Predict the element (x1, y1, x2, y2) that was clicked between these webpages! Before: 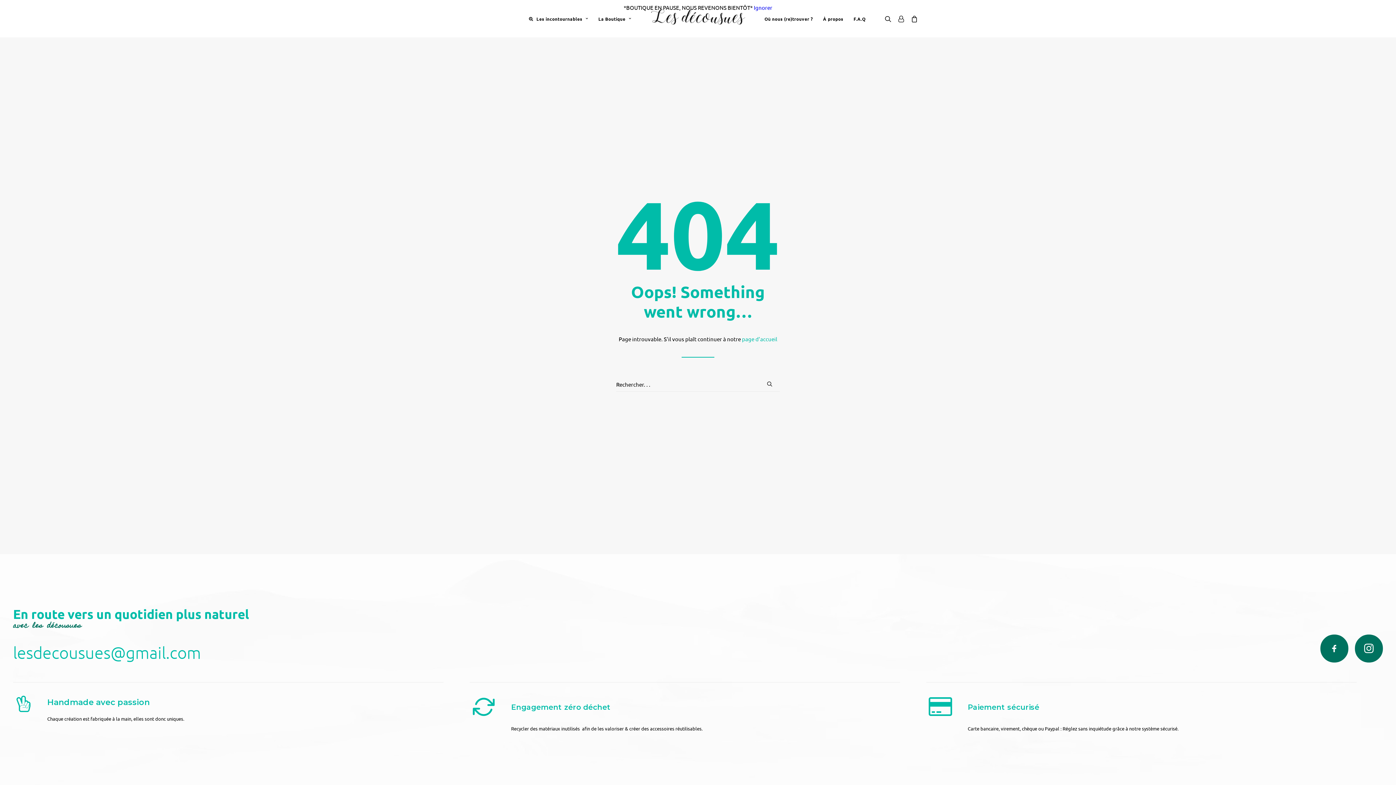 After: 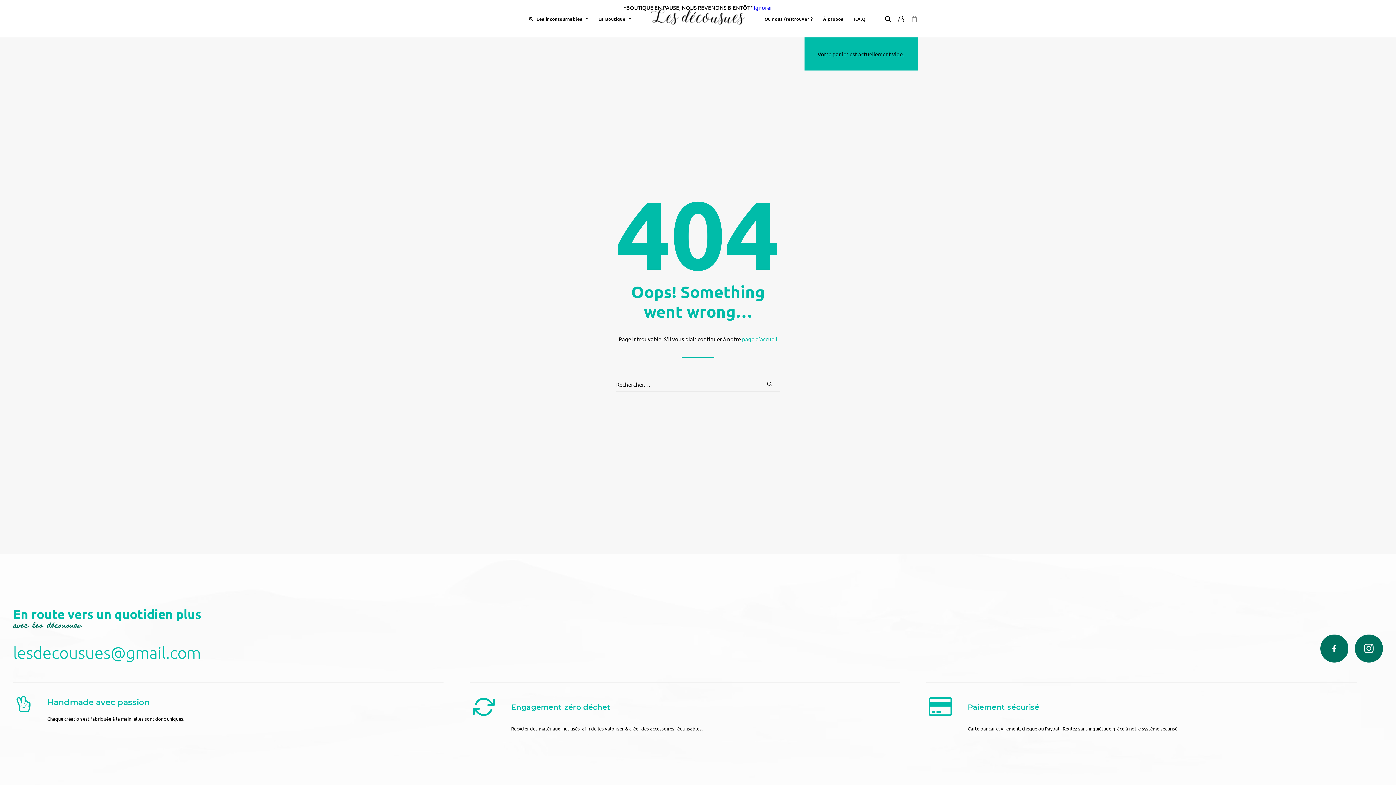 Action: bbox: (908, 0, 918, 37)